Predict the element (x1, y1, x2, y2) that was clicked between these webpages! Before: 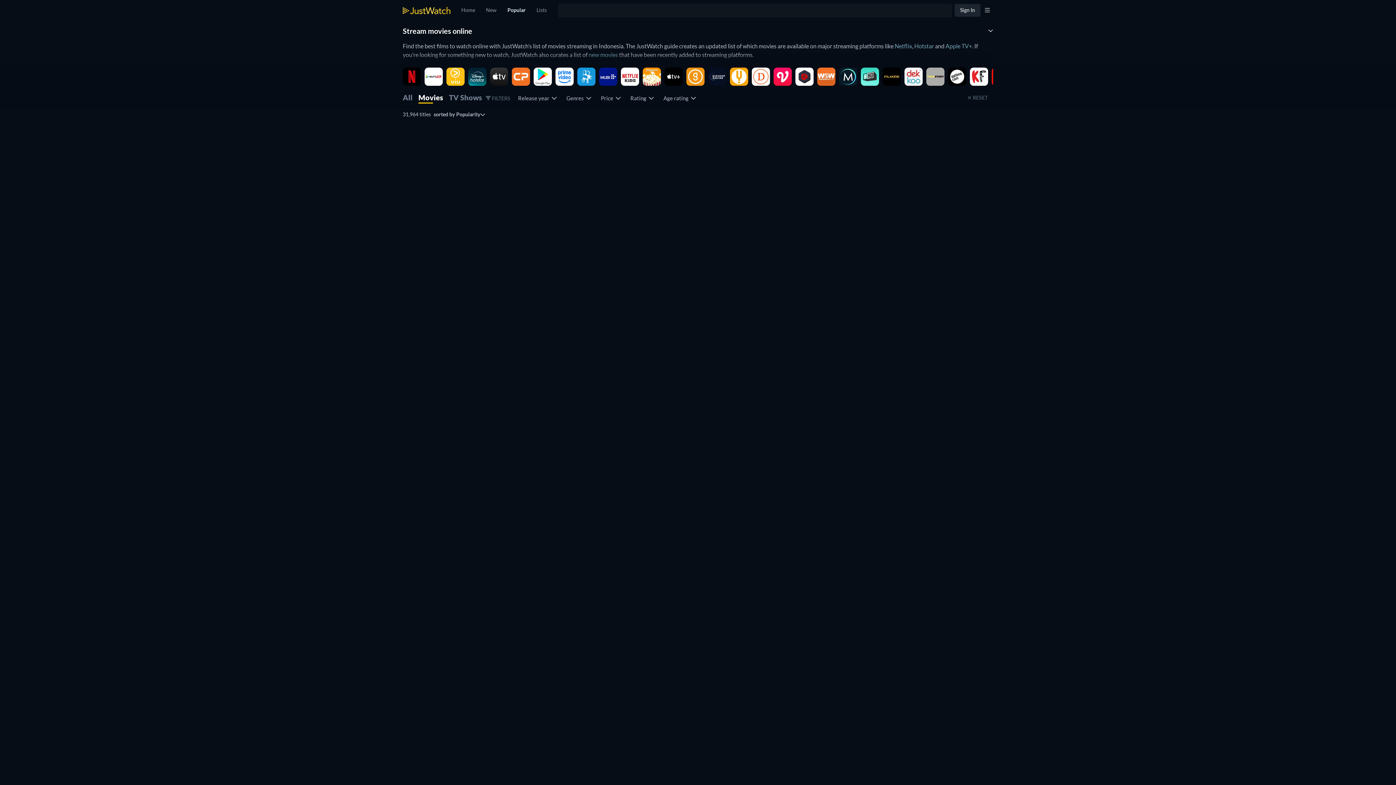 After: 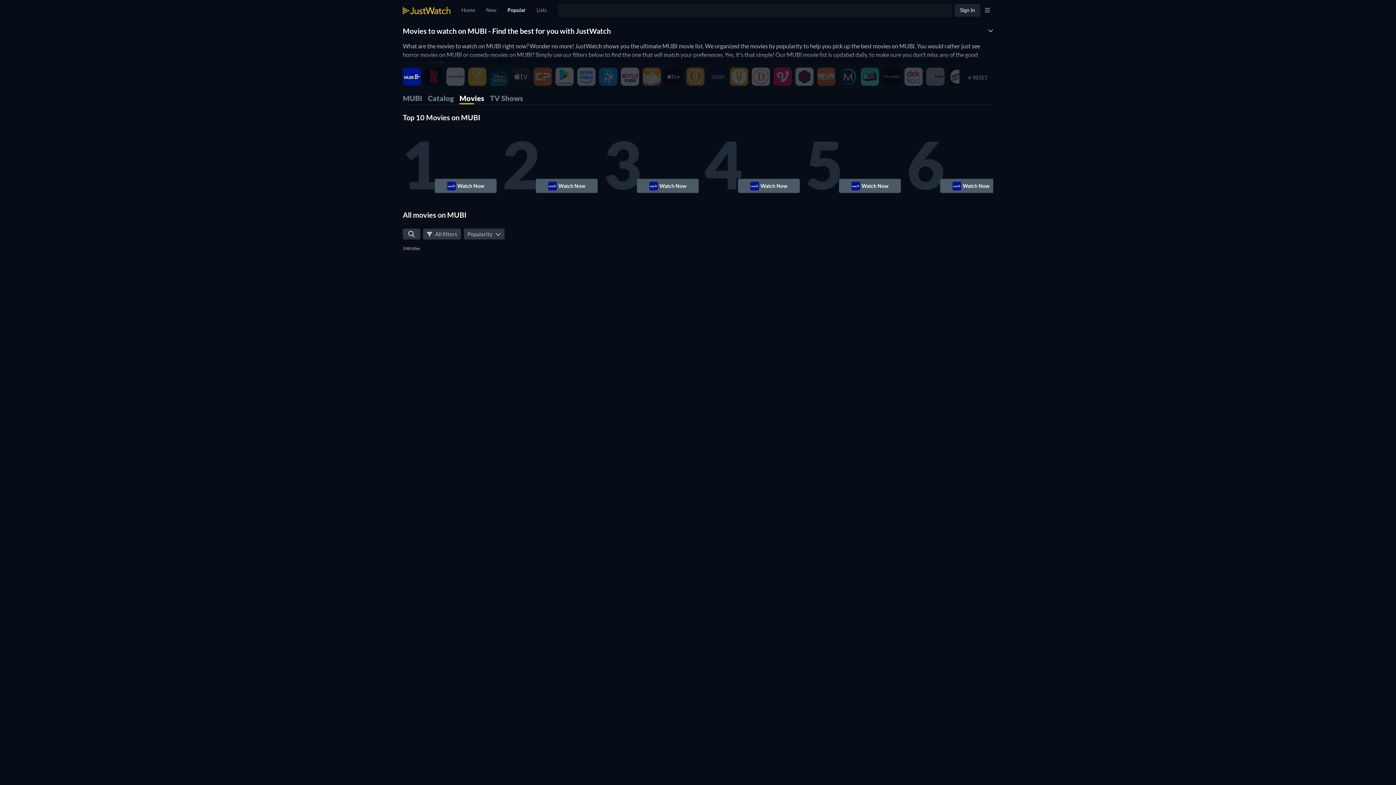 Action: bbox: (599, 72, 617, 79)